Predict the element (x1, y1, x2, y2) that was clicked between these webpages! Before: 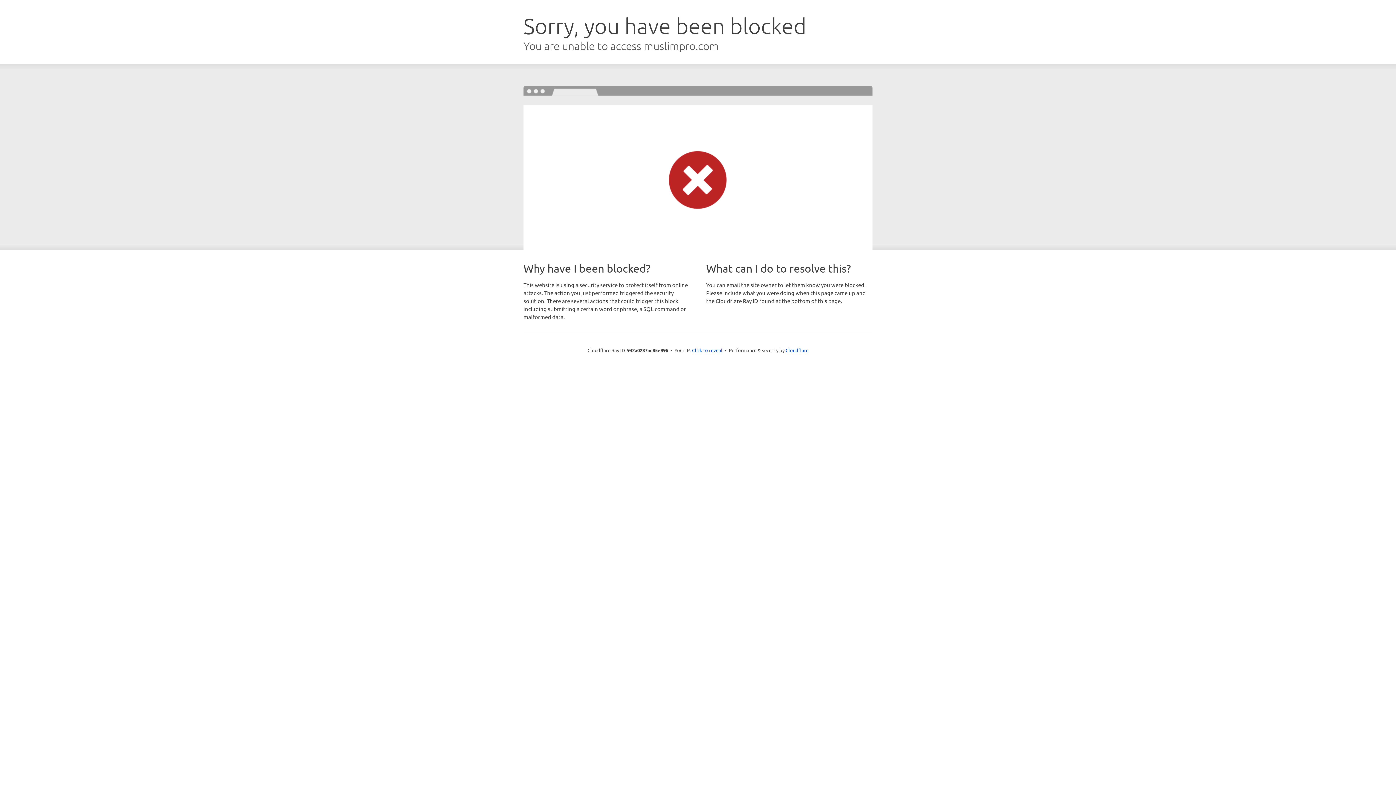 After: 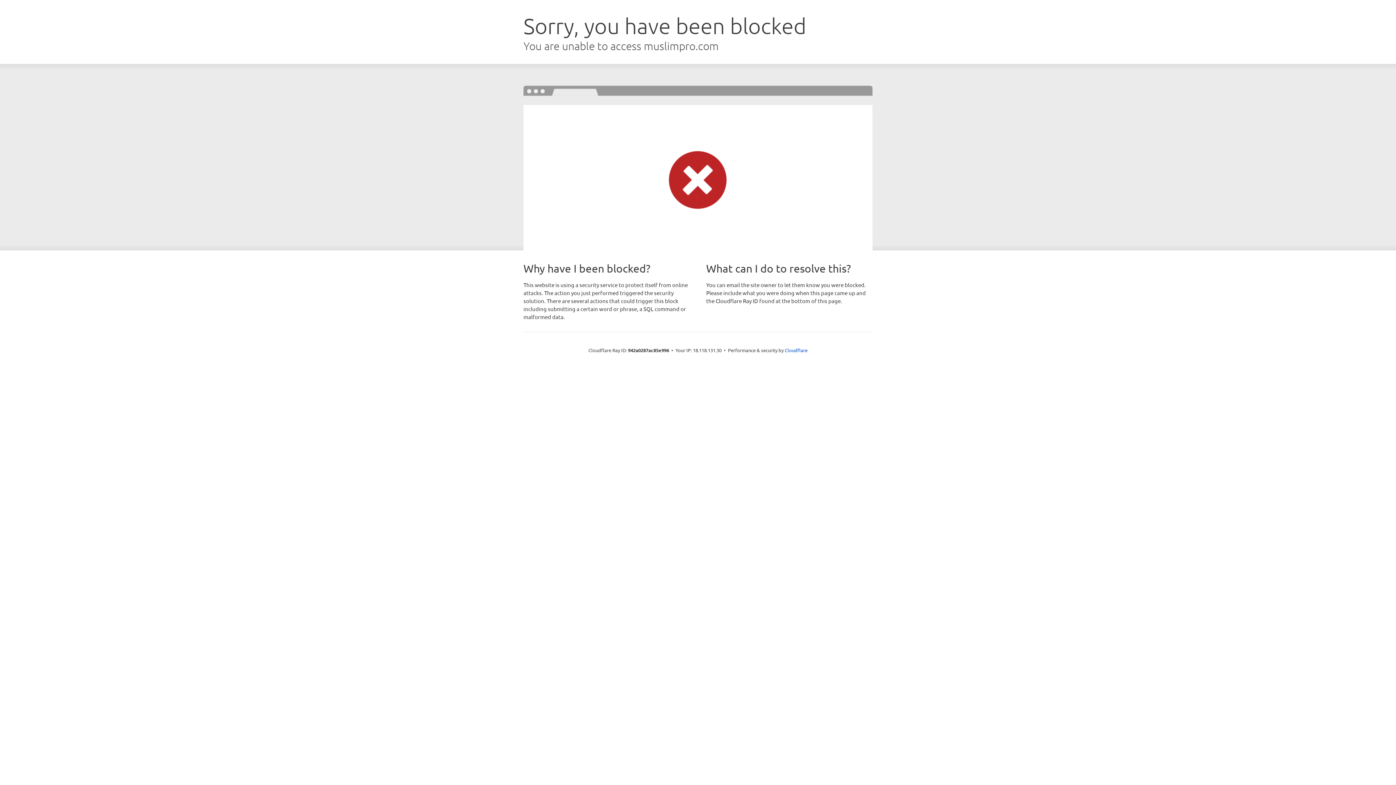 Action: label: Click to reveal bbox: (692, 346, 722, 353)